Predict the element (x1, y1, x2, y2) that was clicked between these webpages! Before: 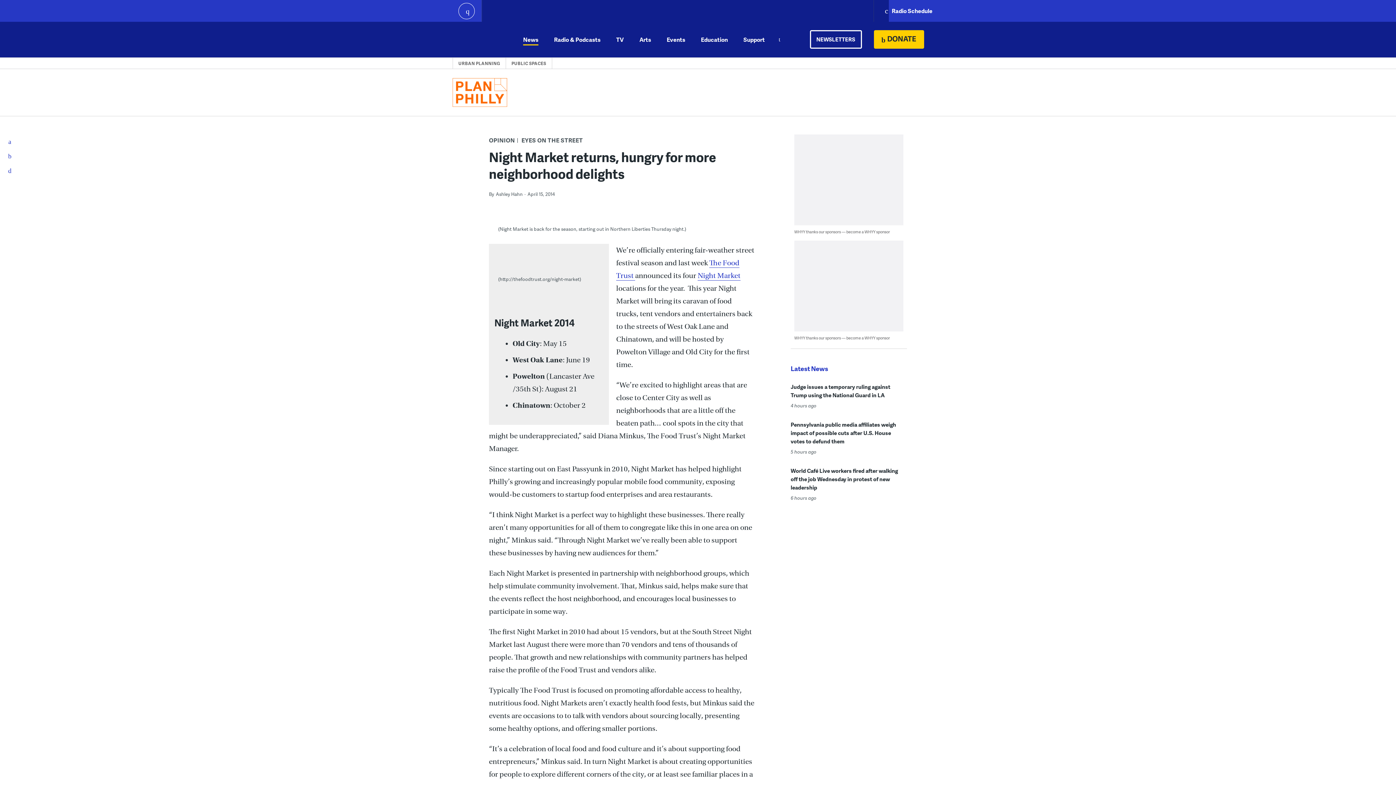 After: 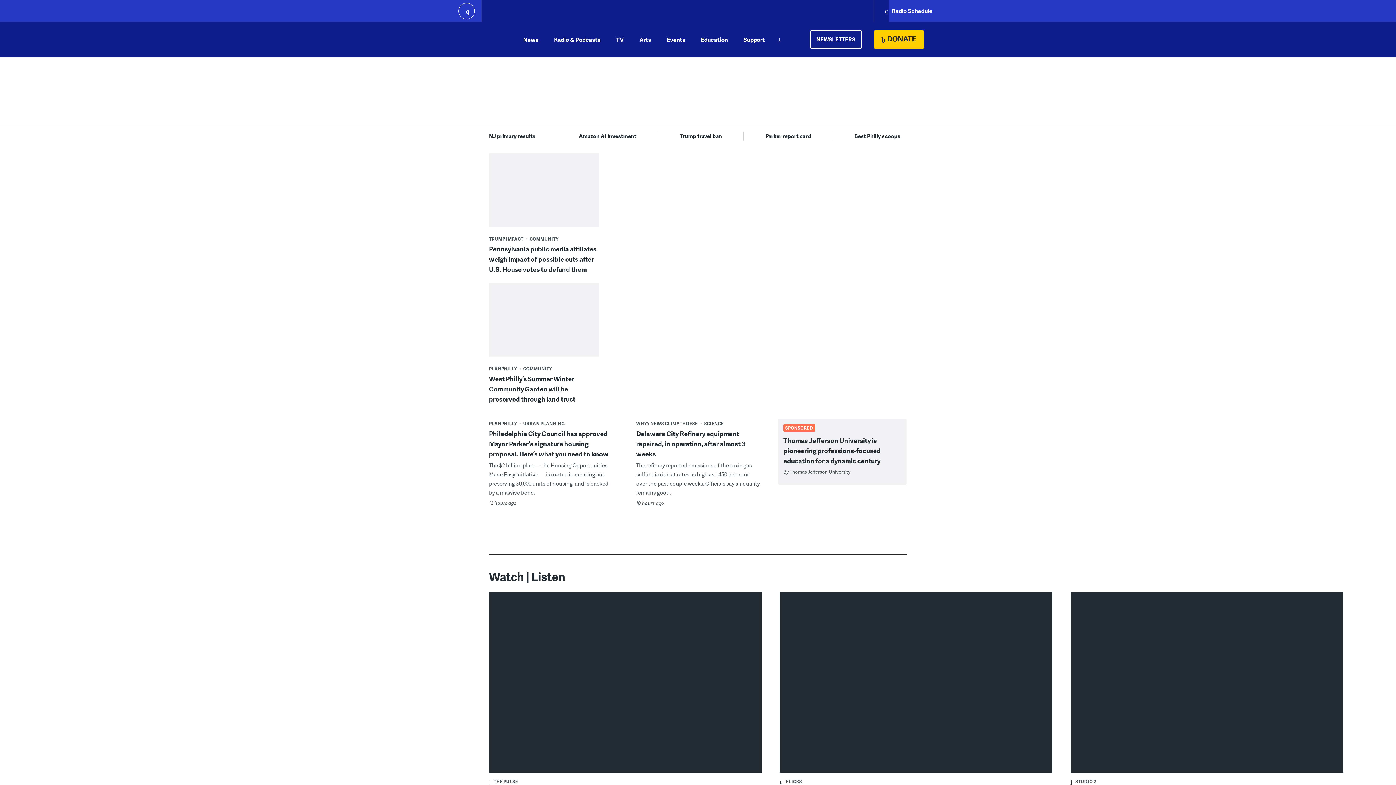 Action: bbox: (452, 23, 505, 55) label: WHYY